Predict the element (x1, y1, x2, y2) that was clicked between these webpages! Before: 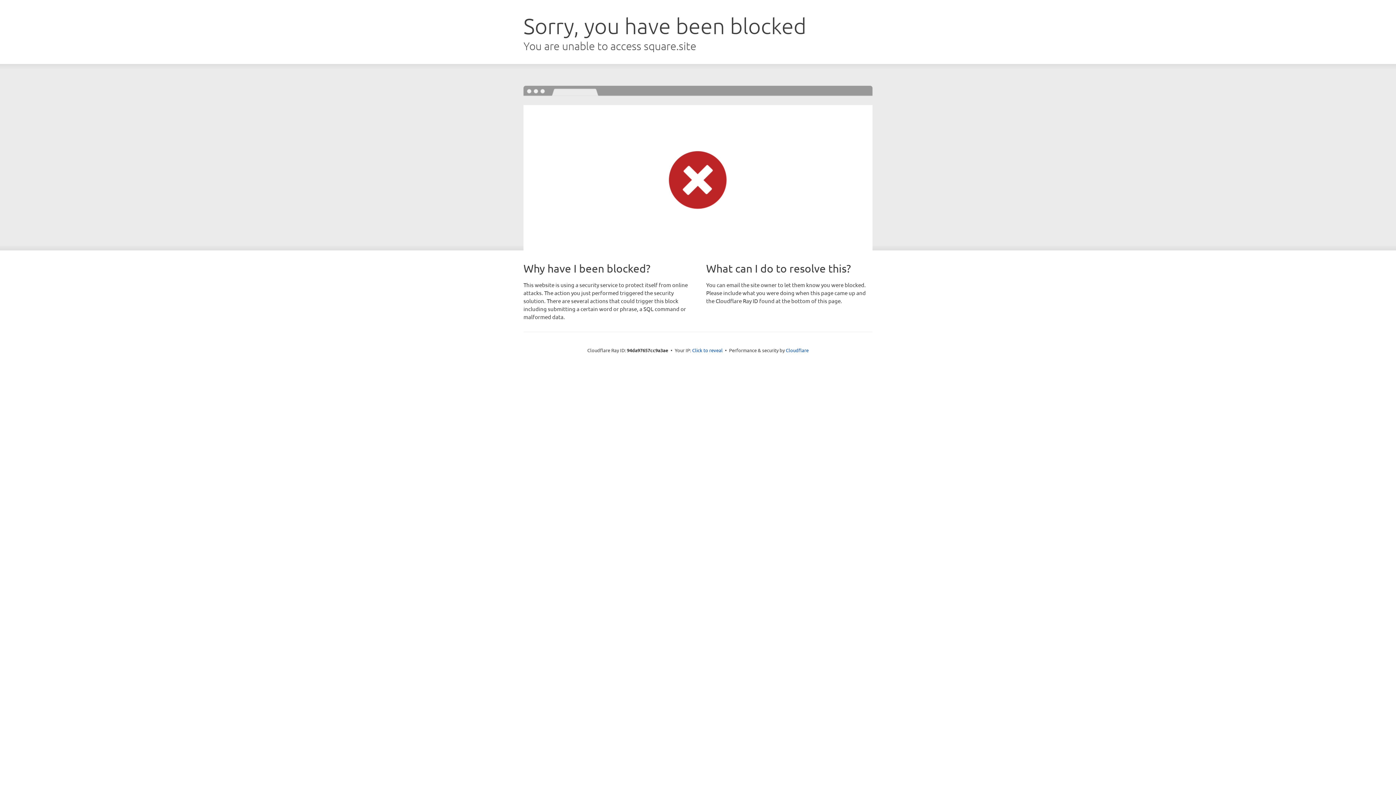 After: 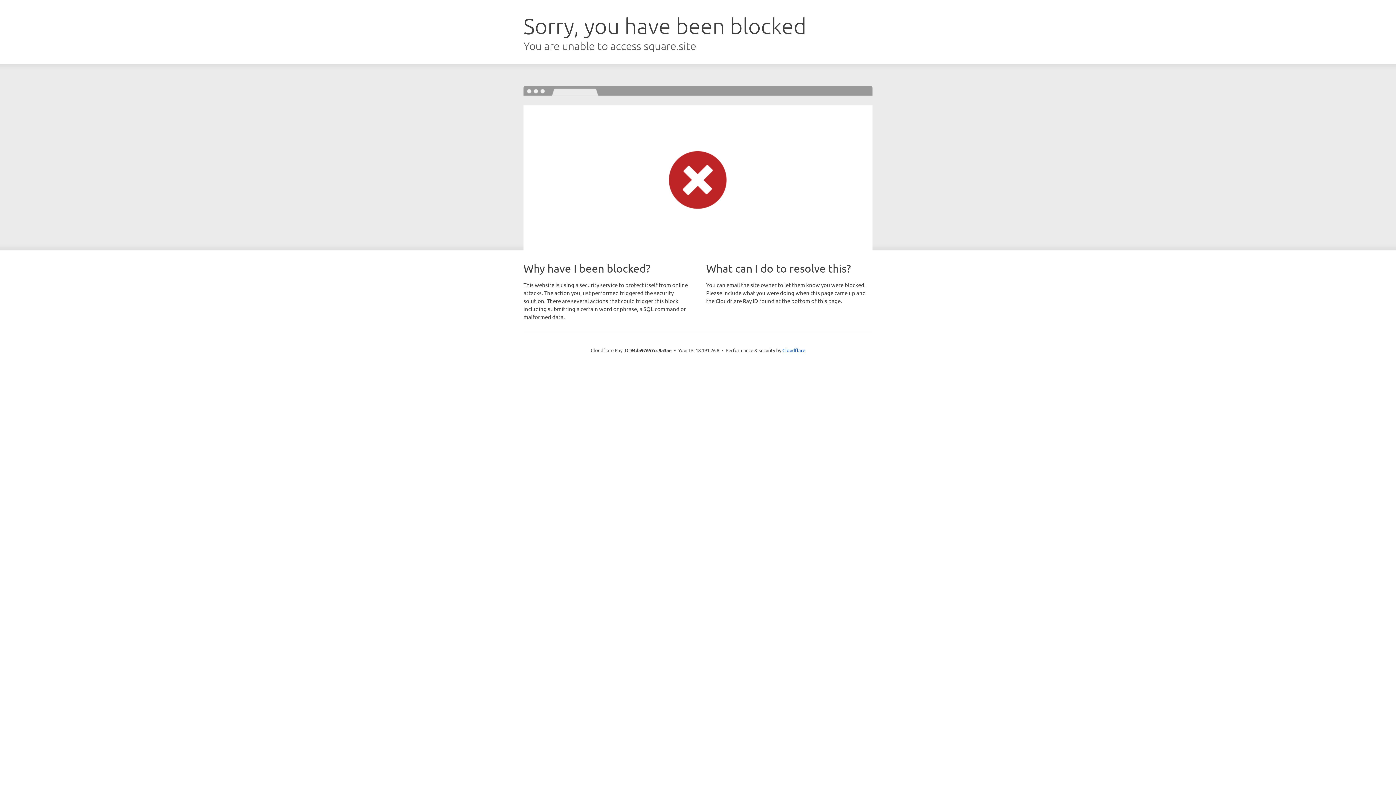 Action: label: Click to reveal bbox: (692, 346, 722, 353)